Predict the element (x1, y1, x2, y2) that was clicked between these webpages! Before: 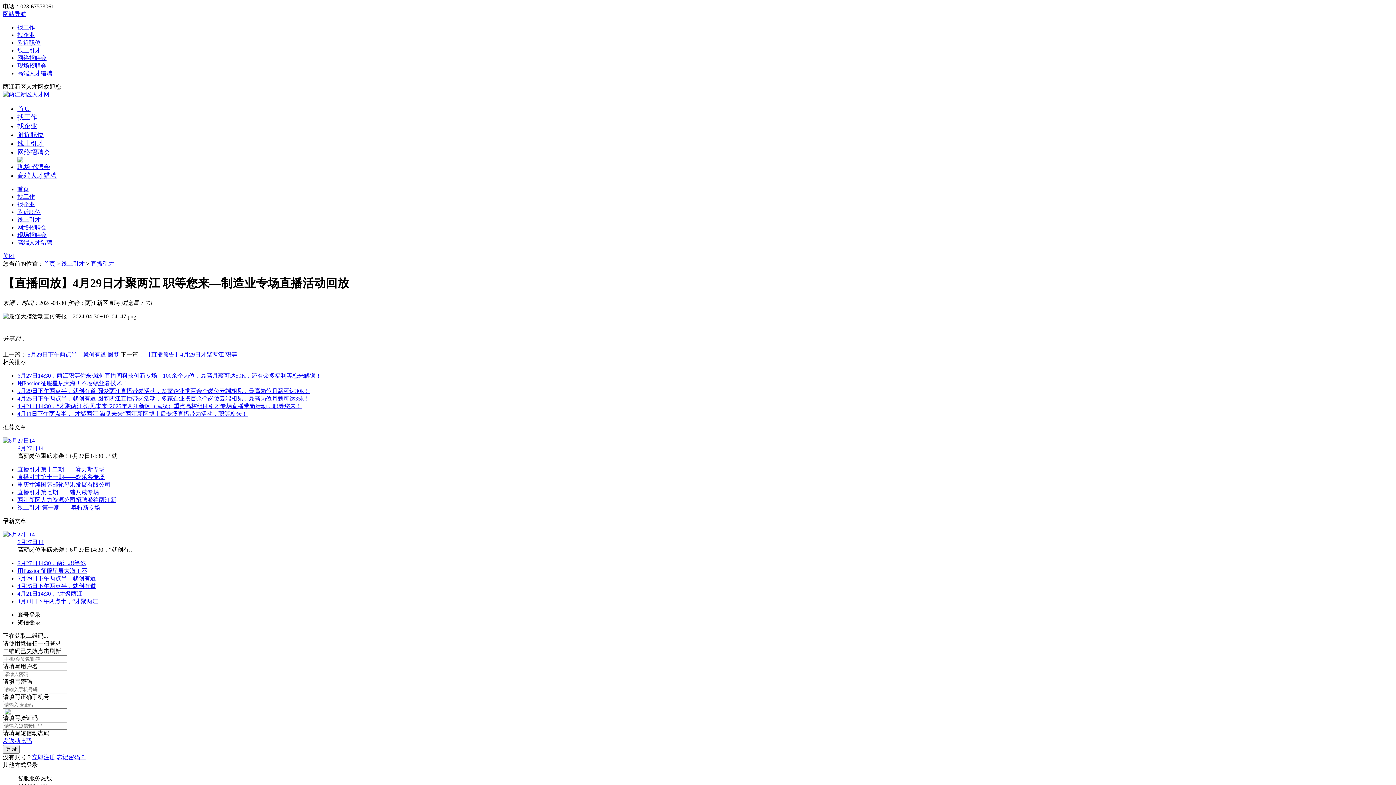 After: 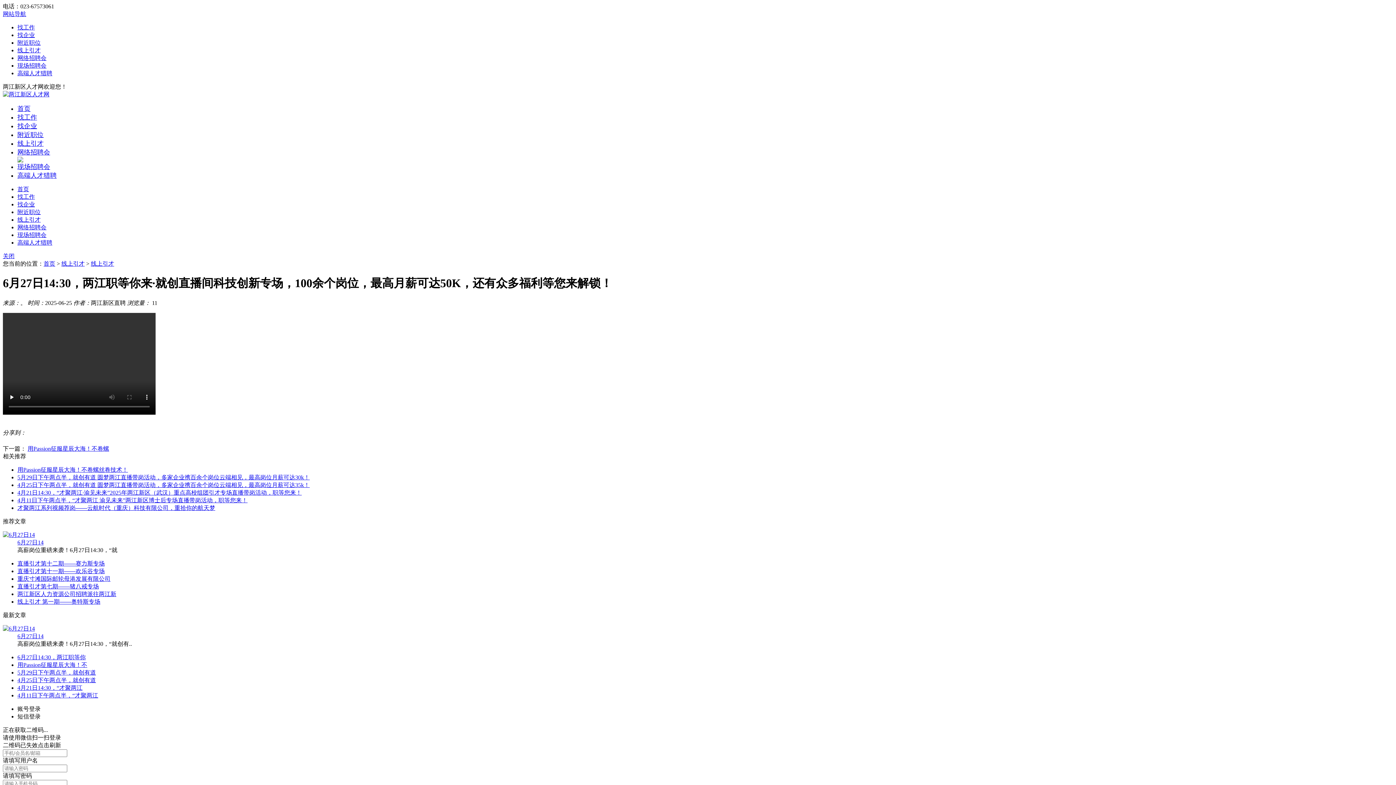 Action: bbox: (17, 539, 43, 545) label: 6月27日14